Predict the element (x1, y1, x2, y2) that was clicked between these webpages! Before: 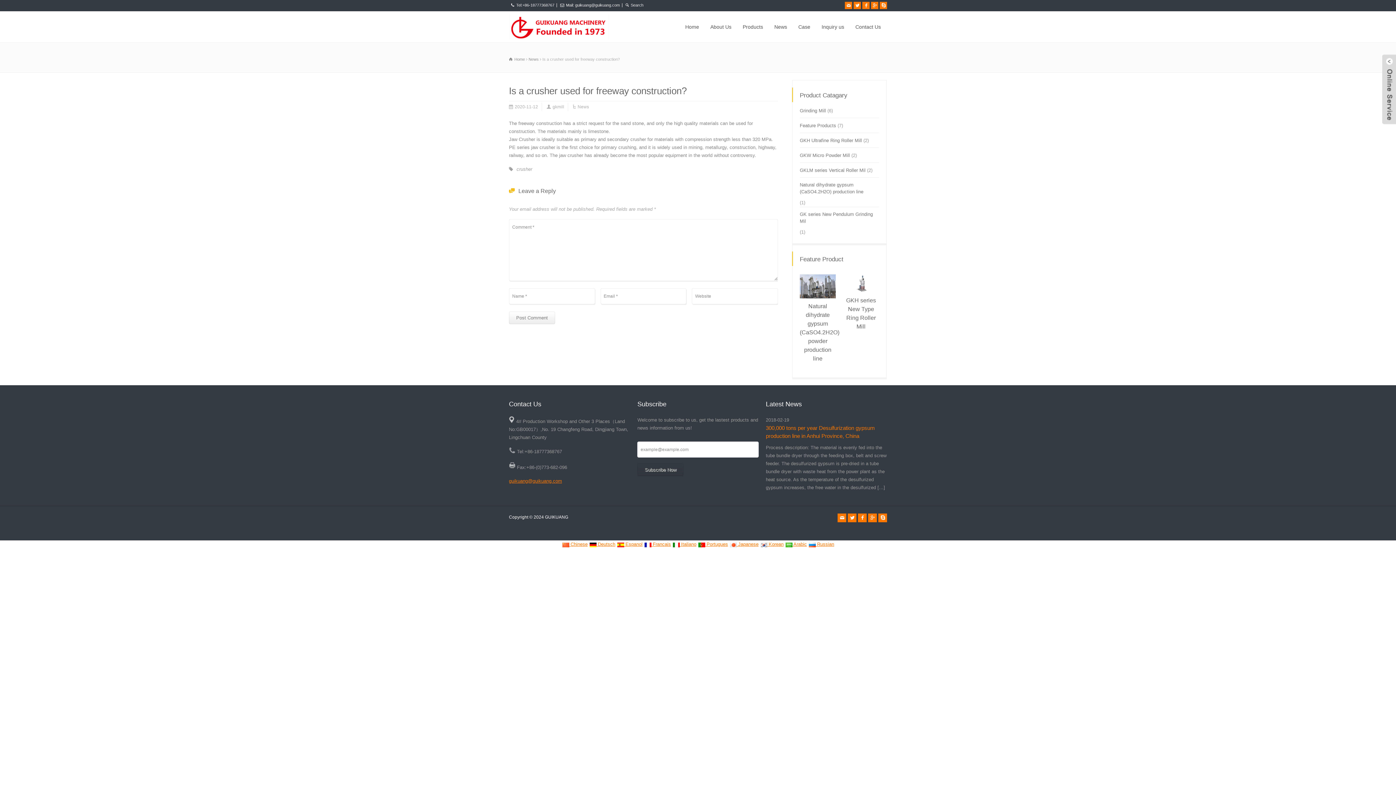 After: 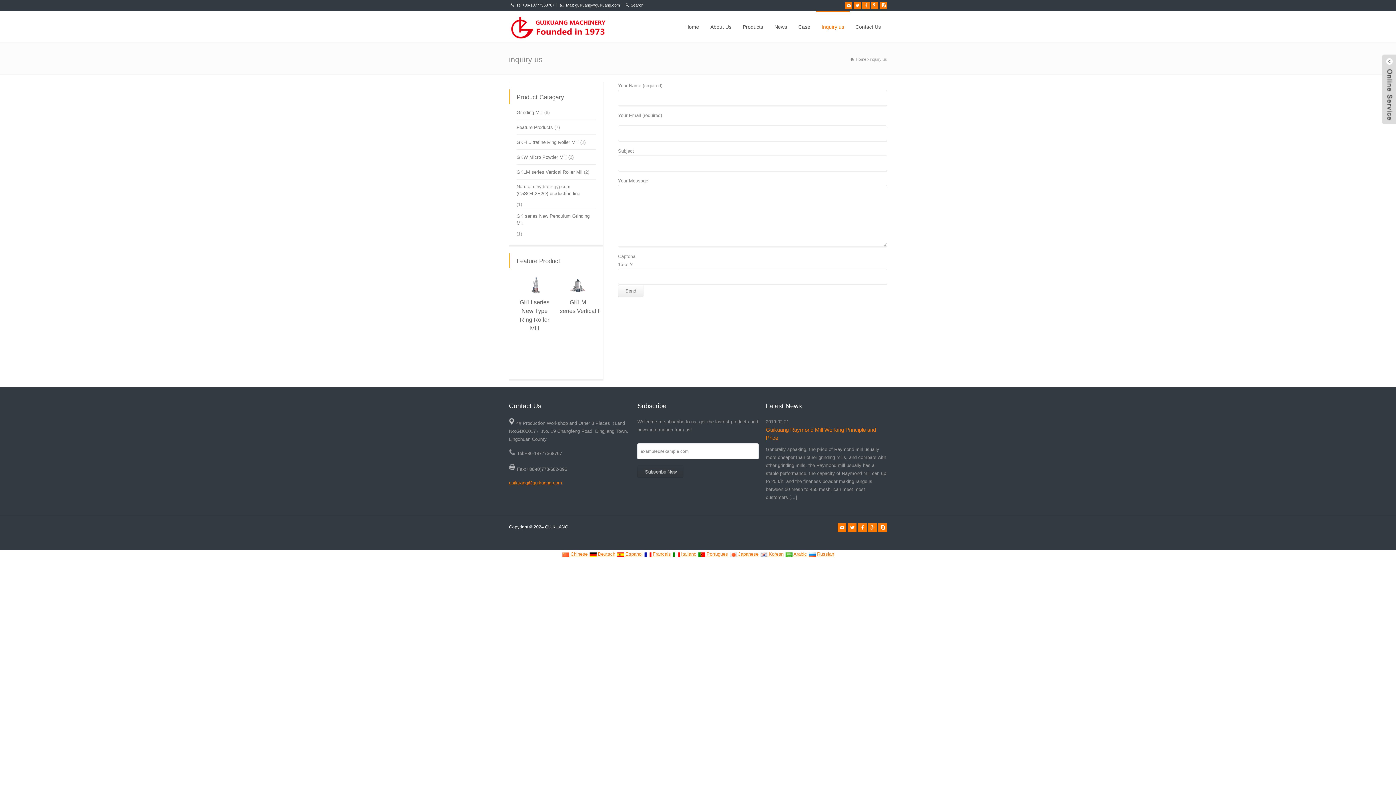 Action: label: Inquiry us bbox: (816, 11, 849, 42)